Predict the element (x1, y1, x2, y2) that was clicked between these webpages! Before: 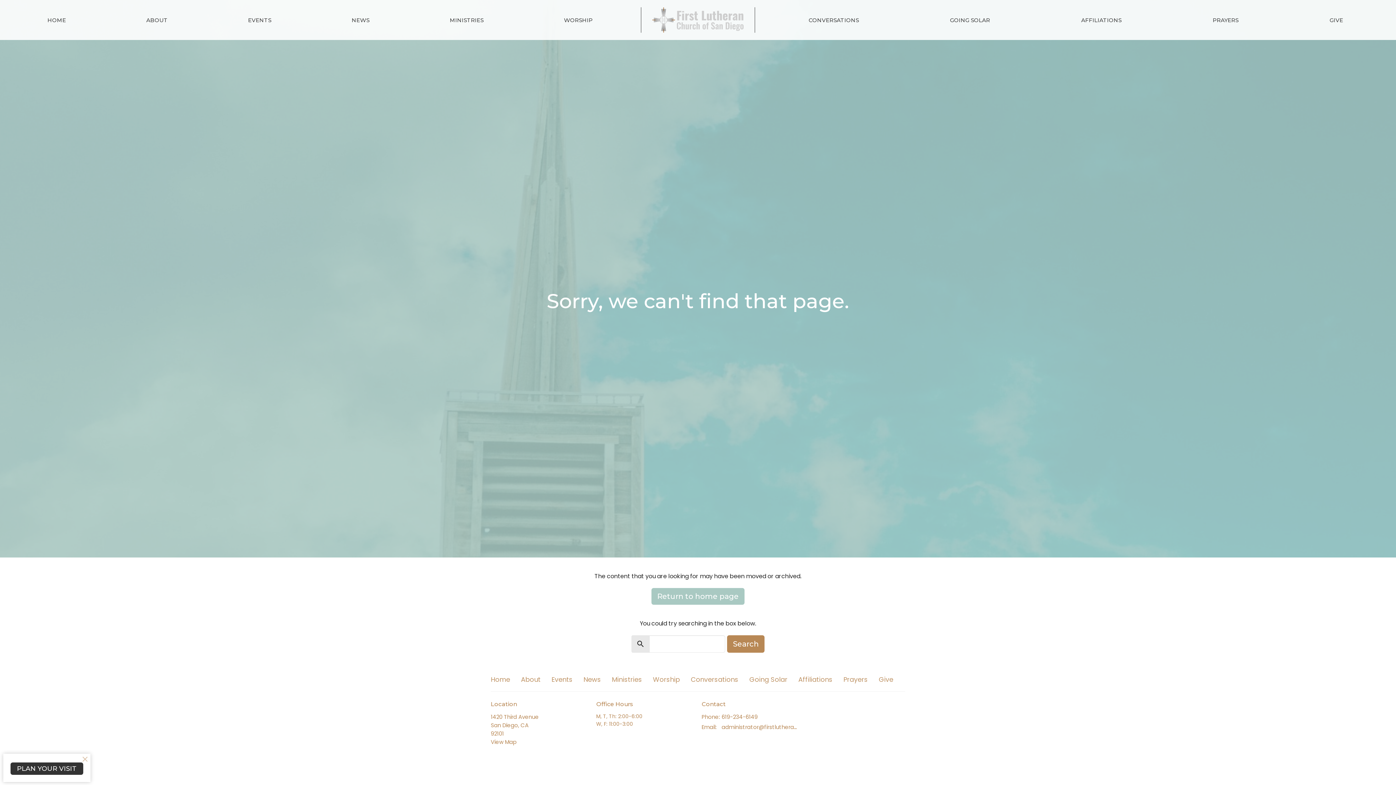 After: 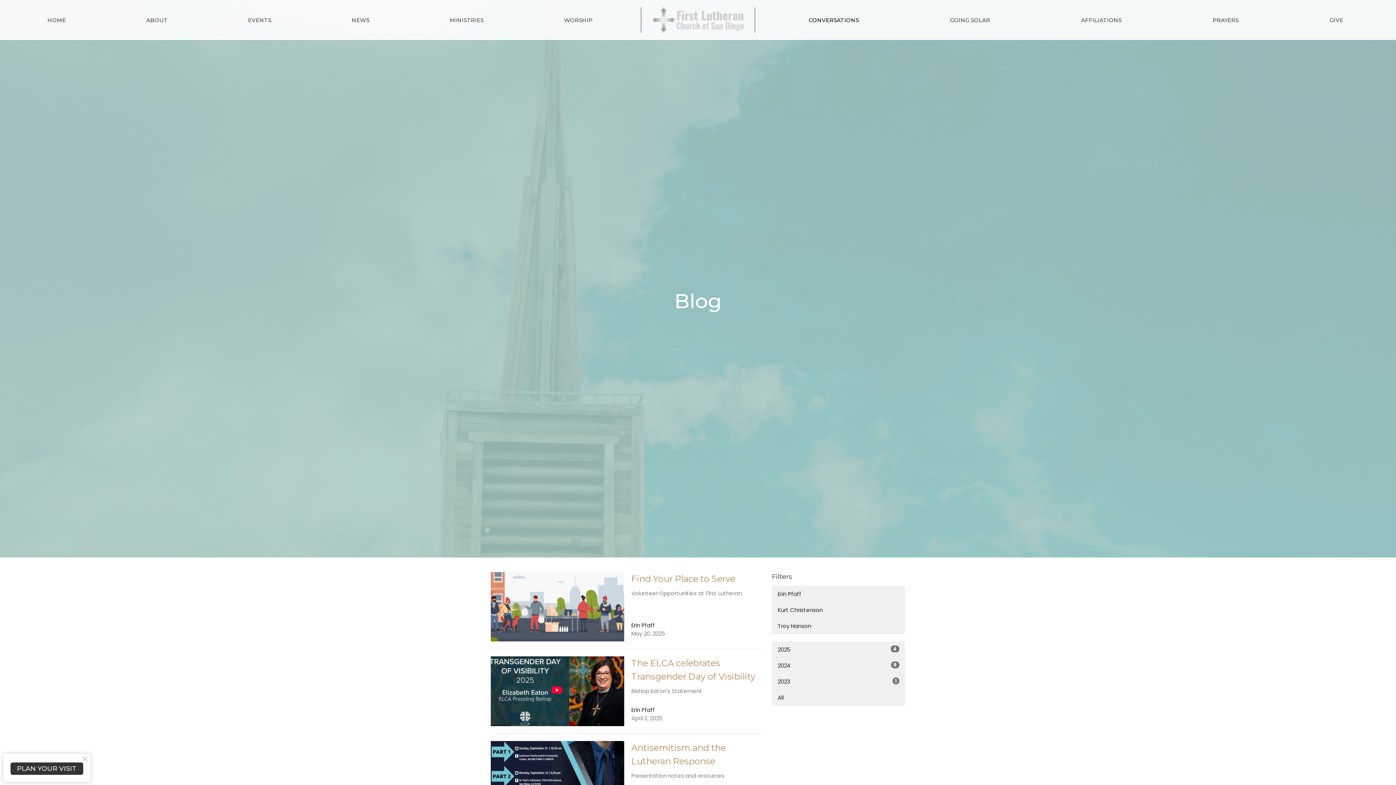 Action: label: CONVERSATIONS bbox: (808, 14, 859, 26)